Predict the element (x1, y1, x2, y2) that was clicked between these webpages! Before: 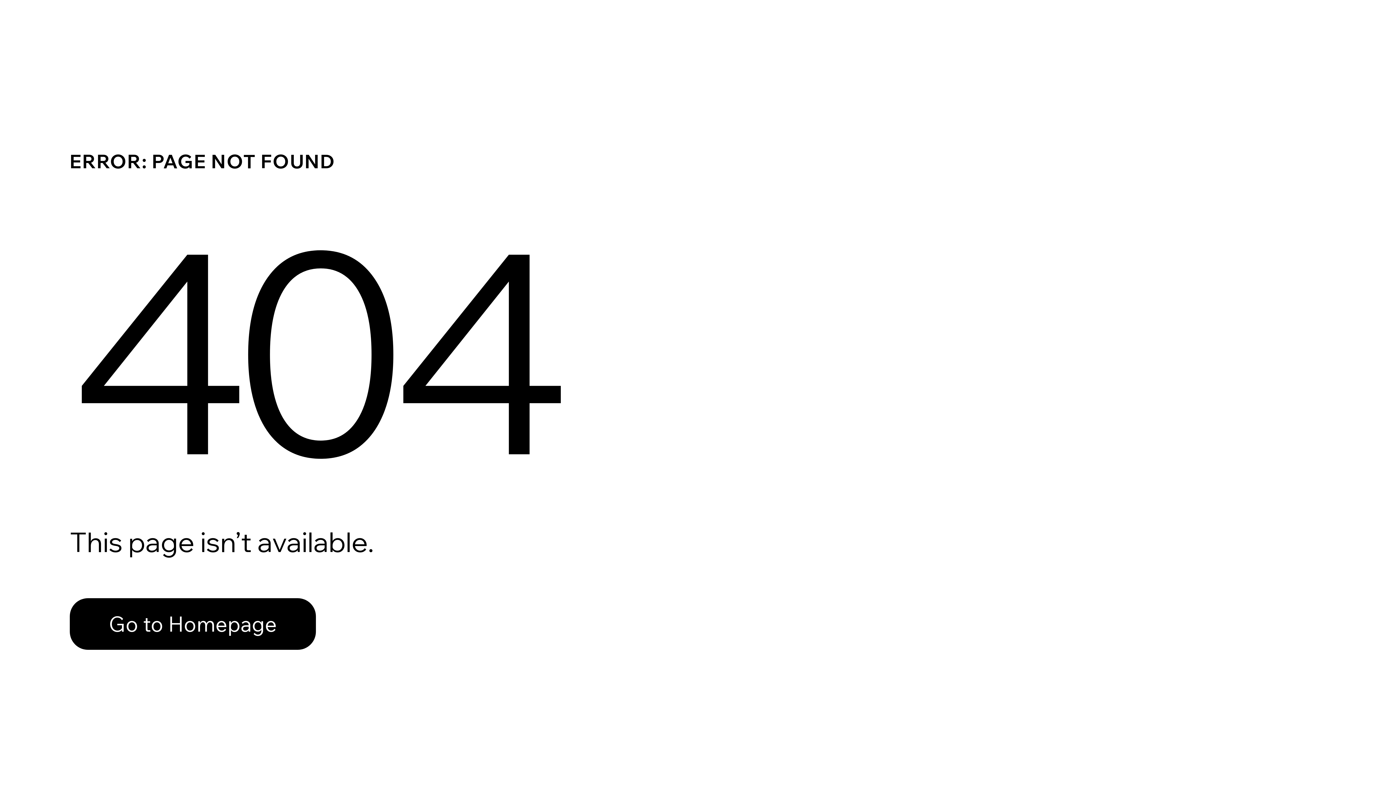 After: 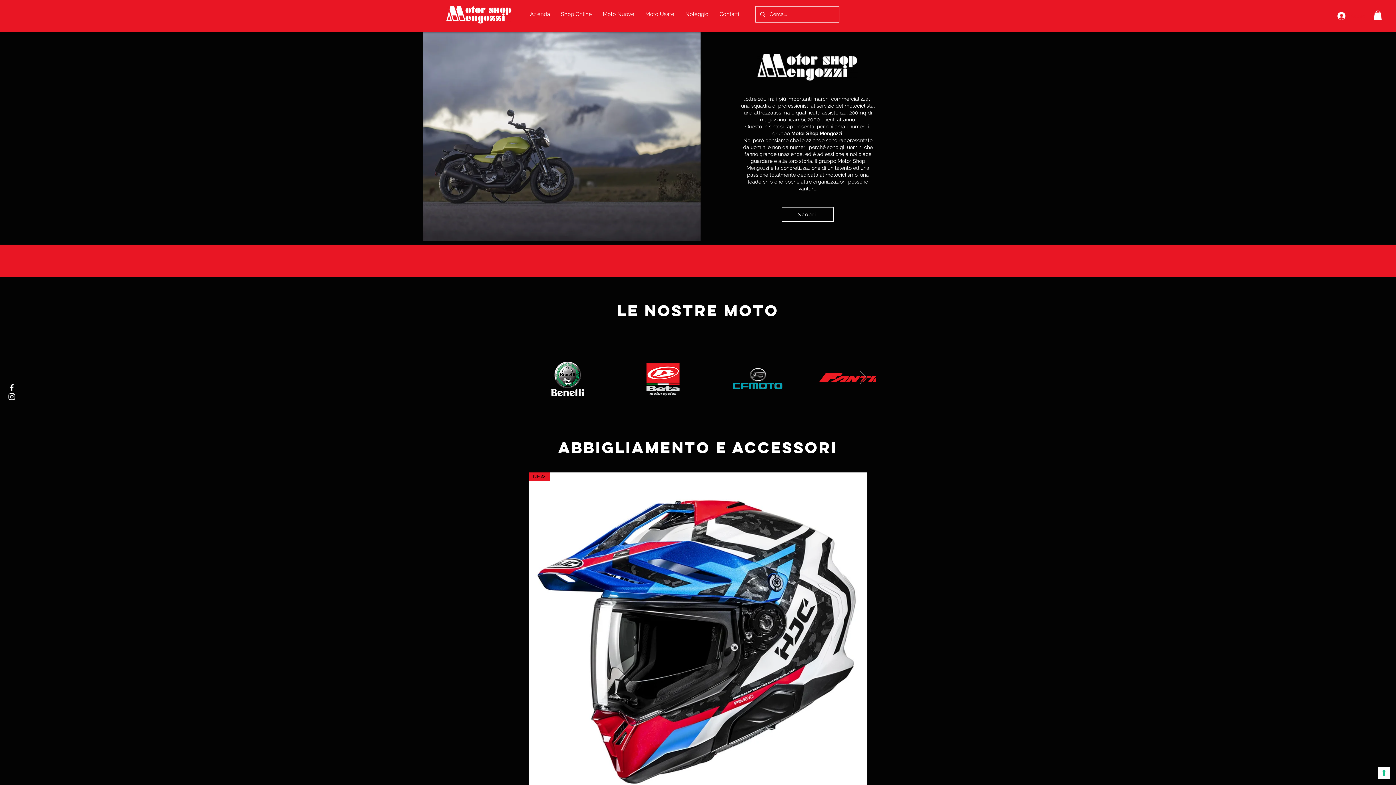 Action: label: Go to Homepage bbox: (69, 582, 768, 659)